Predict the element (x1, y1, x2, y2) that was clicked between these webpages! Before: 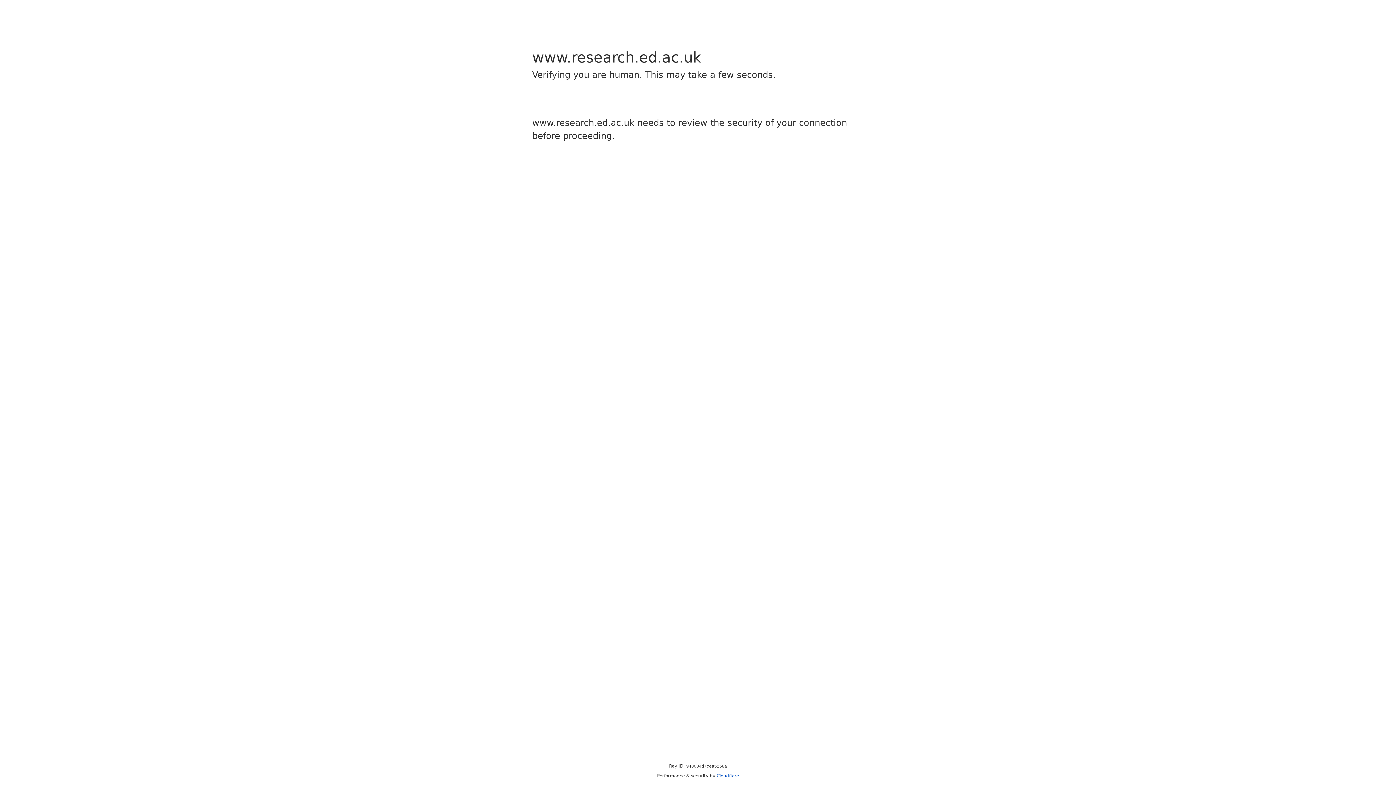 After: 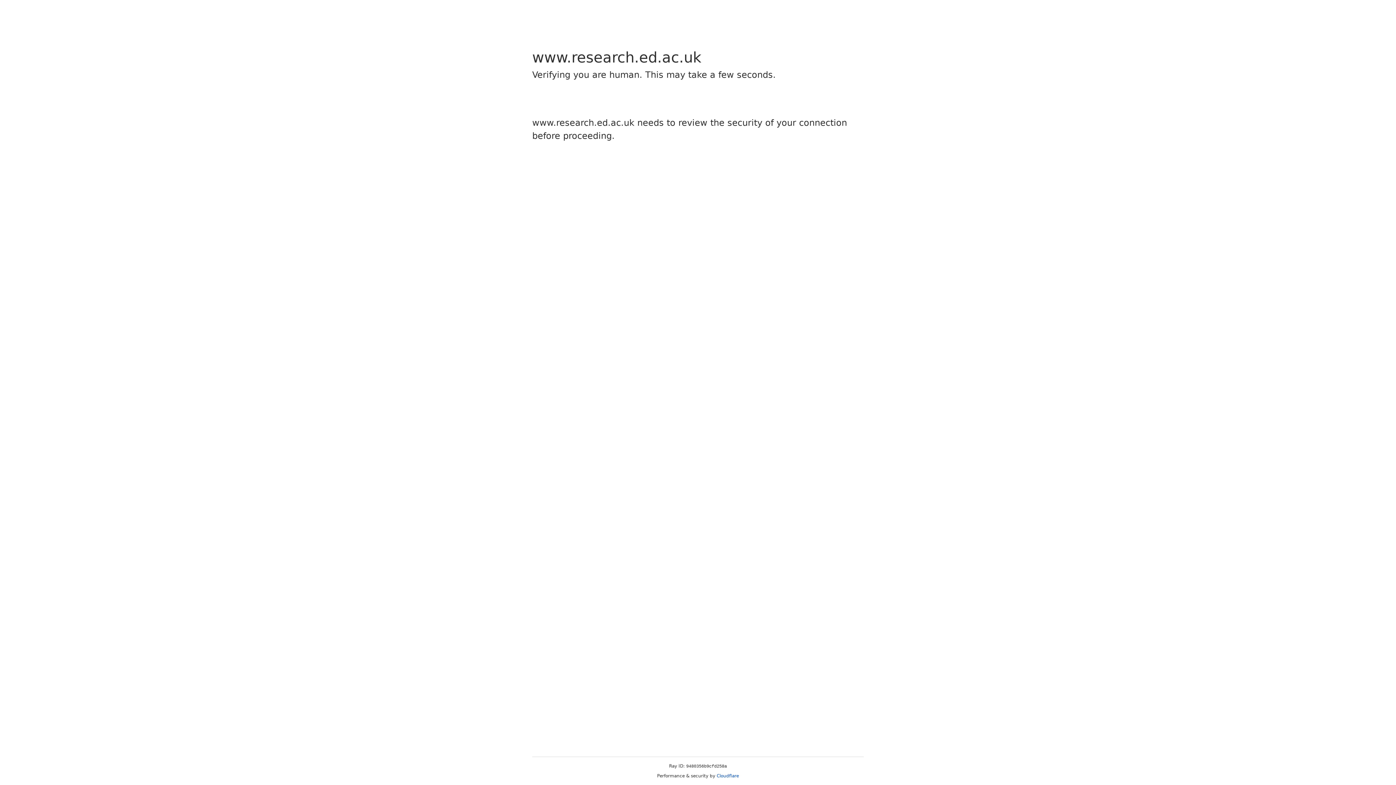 Action: label: Cloudflare bbox: (716, 773, 739, 778)